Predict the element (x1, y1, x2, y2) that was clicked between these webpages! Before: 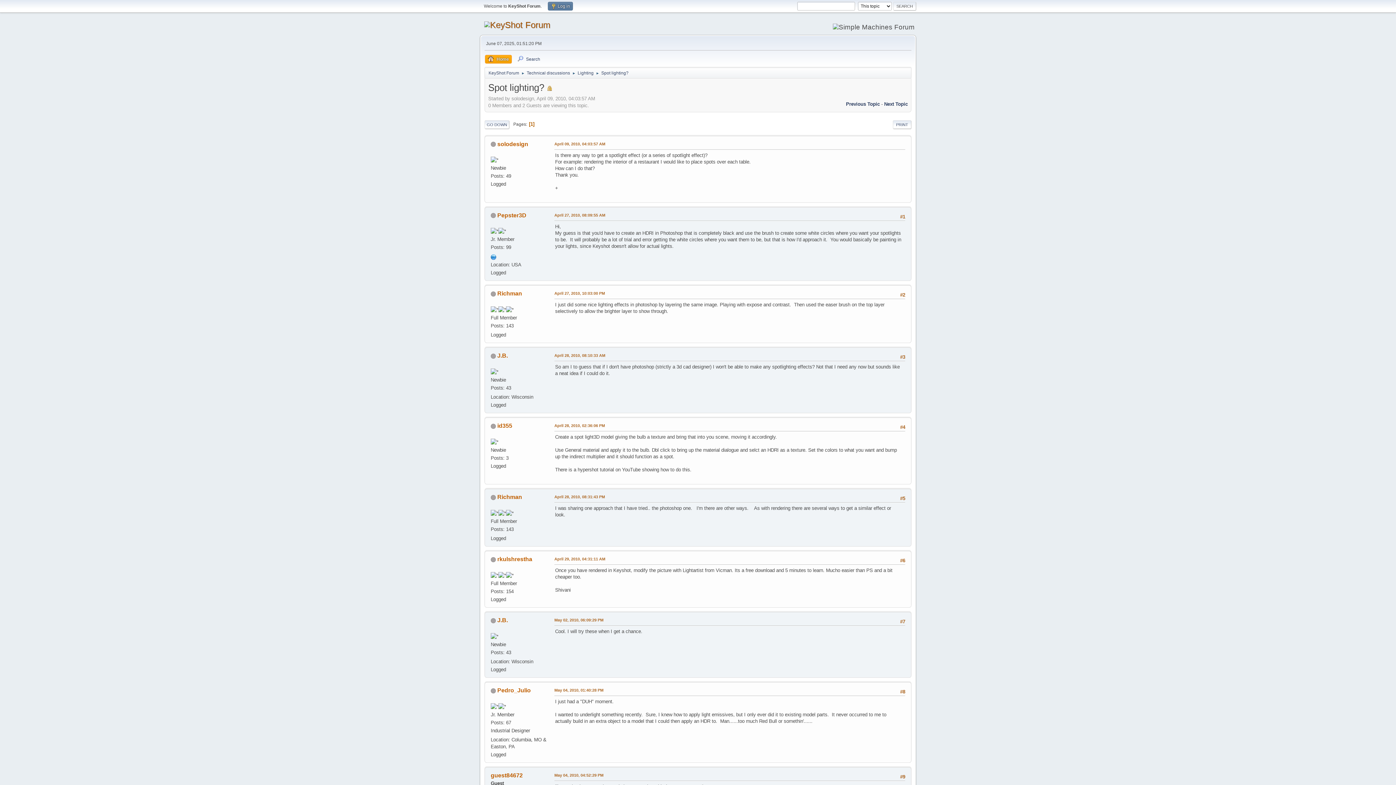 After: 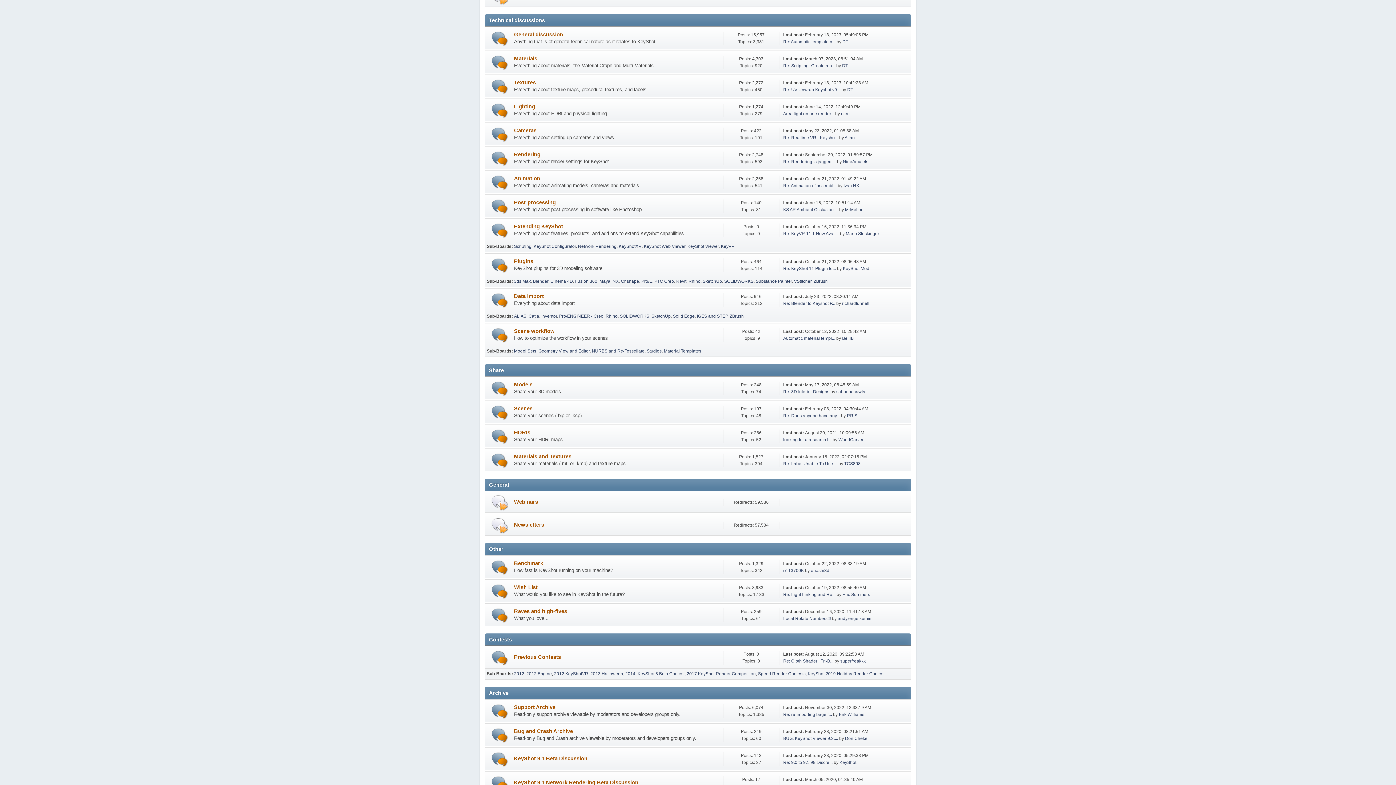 Action: label: Technical discussions bbox: (526, 66, 570, 77)